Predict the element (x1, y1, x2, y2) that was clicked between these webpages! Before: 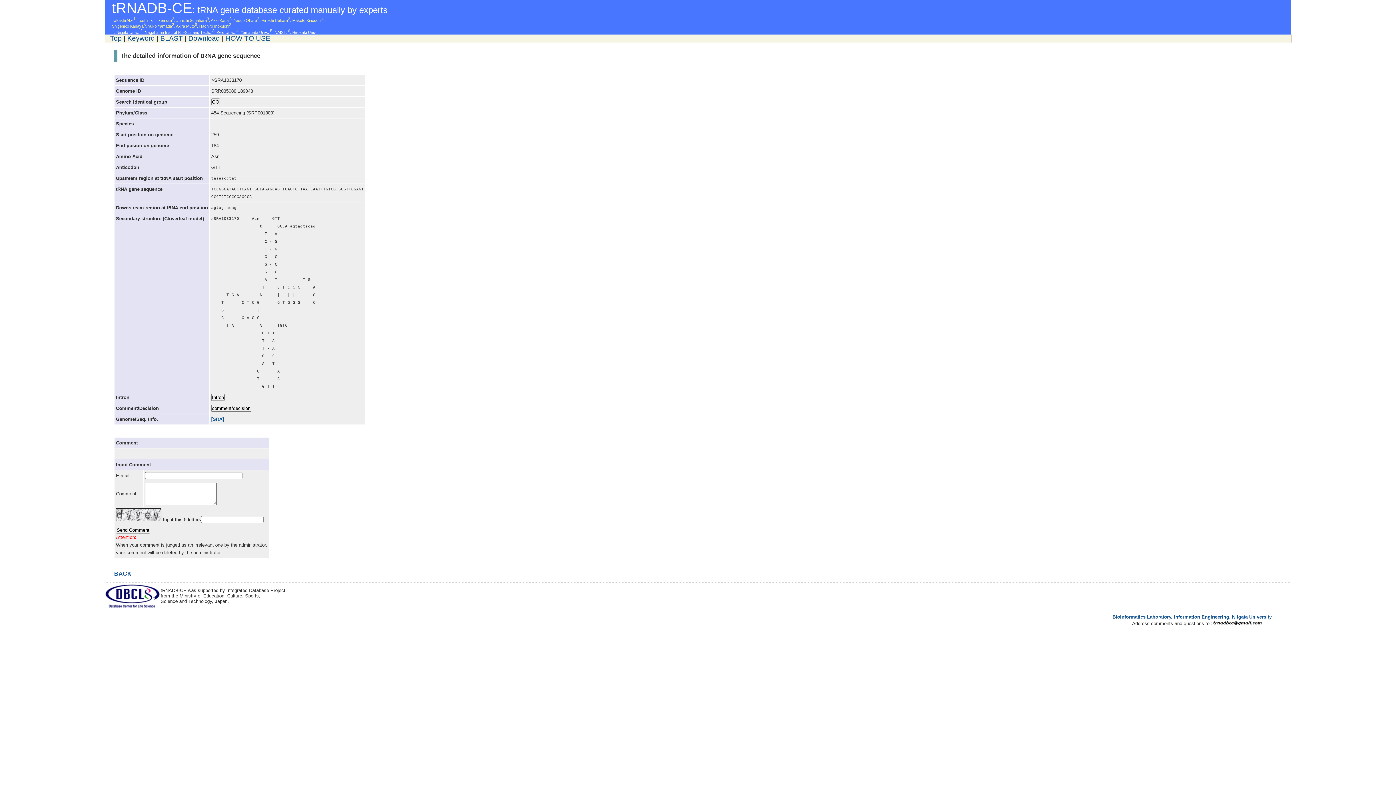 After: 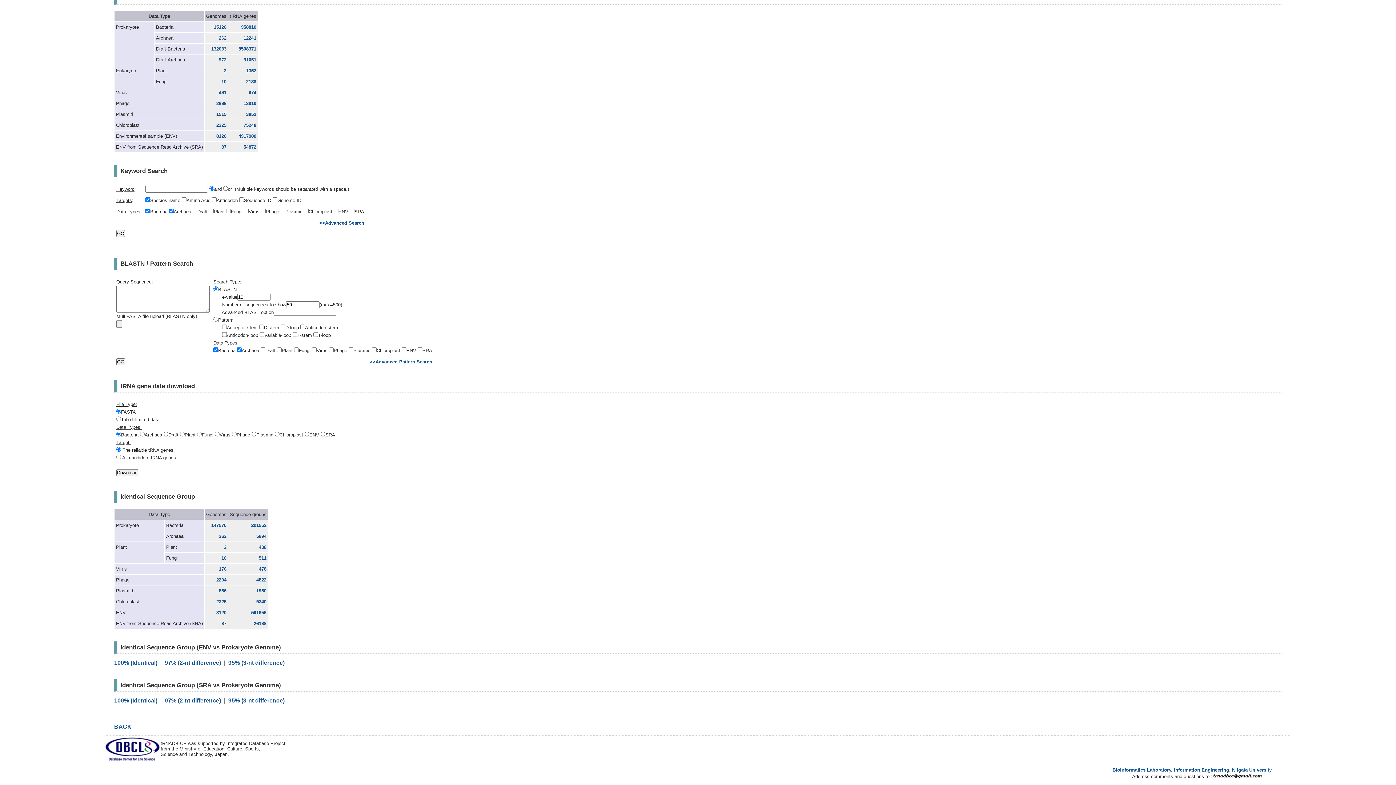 Action: label: Keyword bbox: (127, 34, 154, 42)